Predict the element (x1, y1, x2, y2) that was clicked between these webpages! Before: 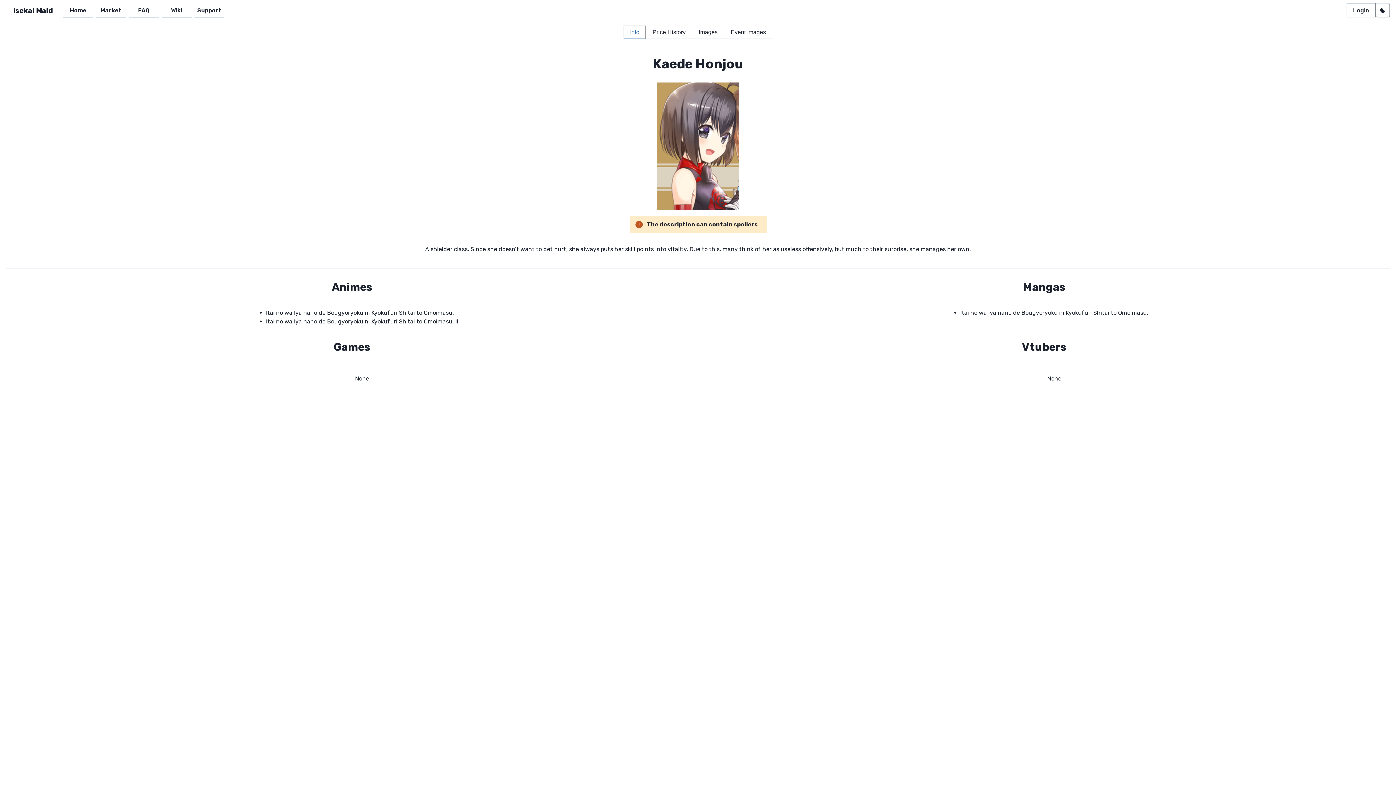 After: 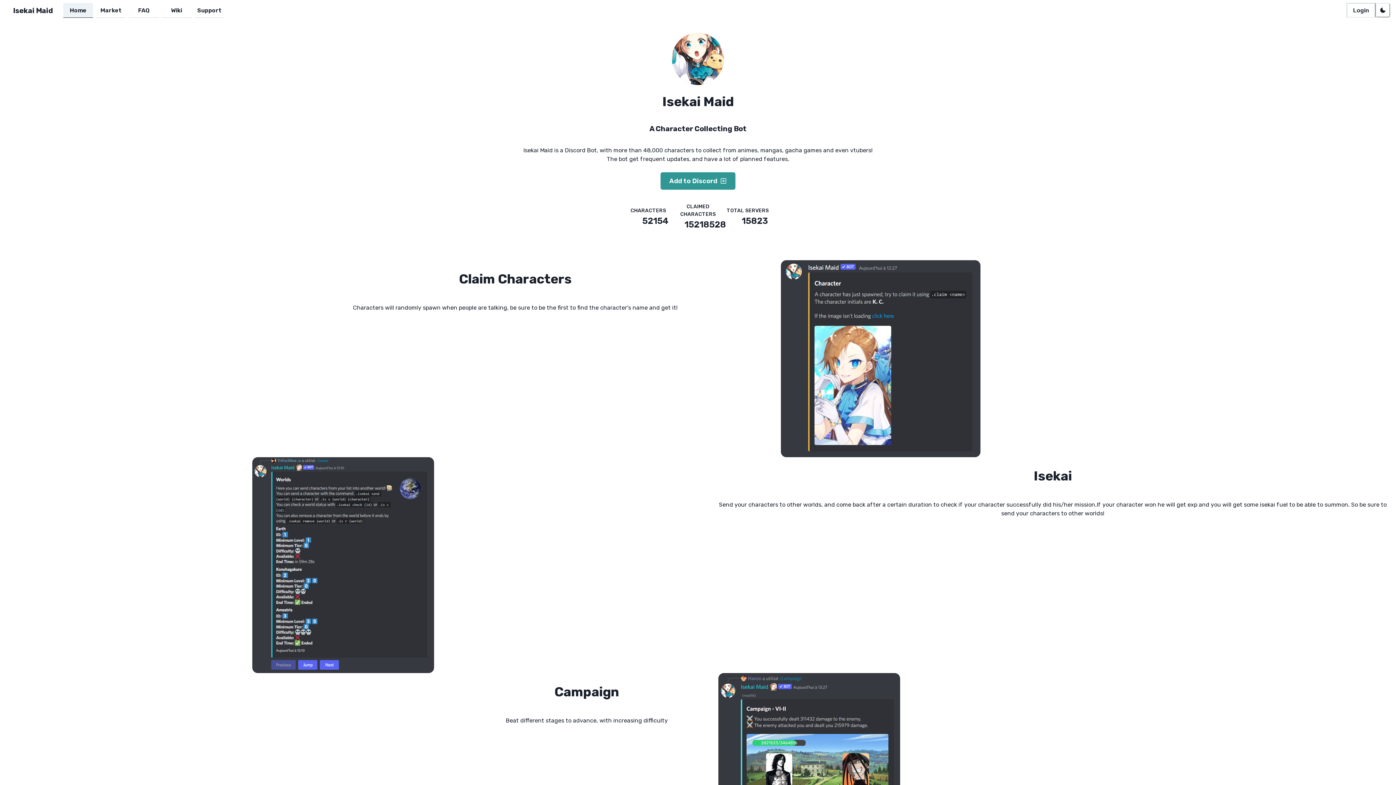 Action: label: Home bbox: (63, 2, 93, 17)